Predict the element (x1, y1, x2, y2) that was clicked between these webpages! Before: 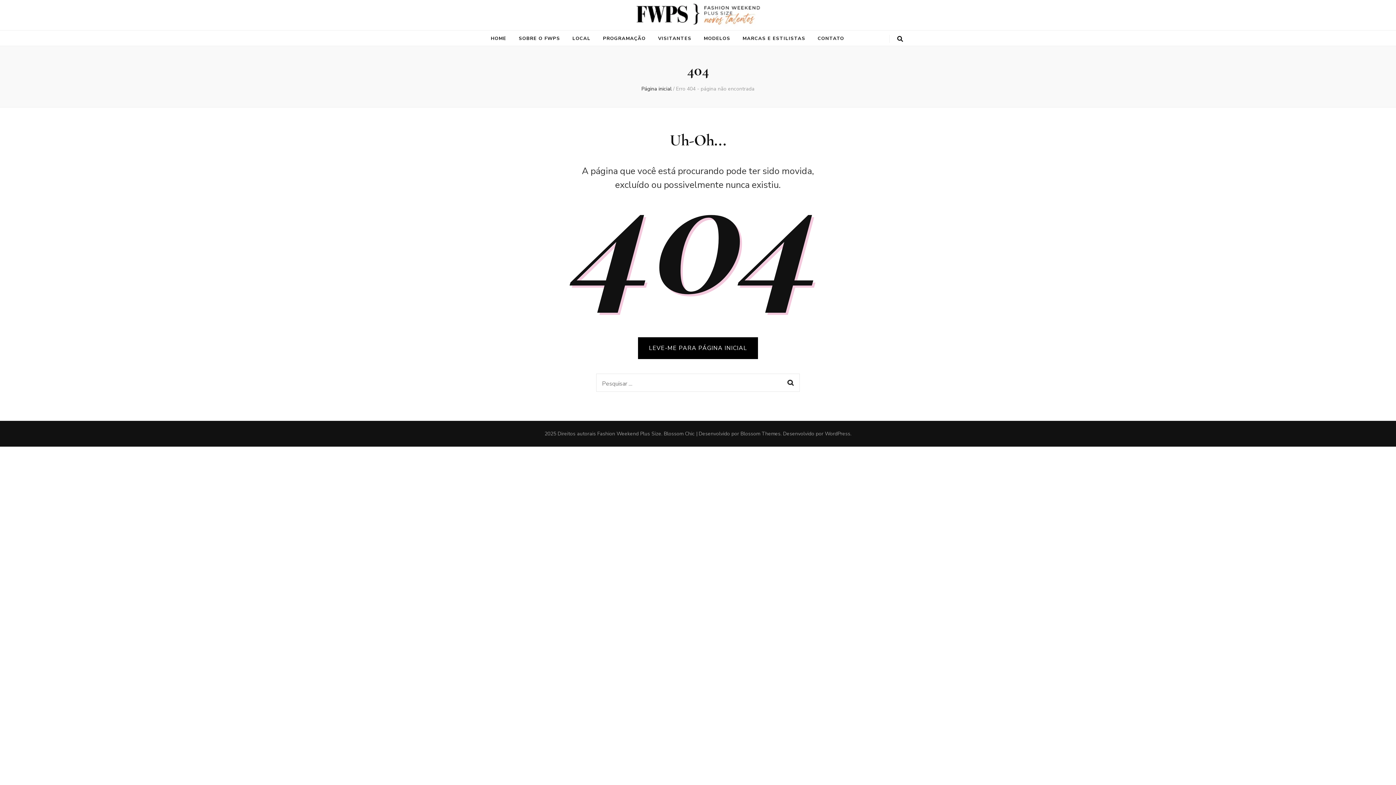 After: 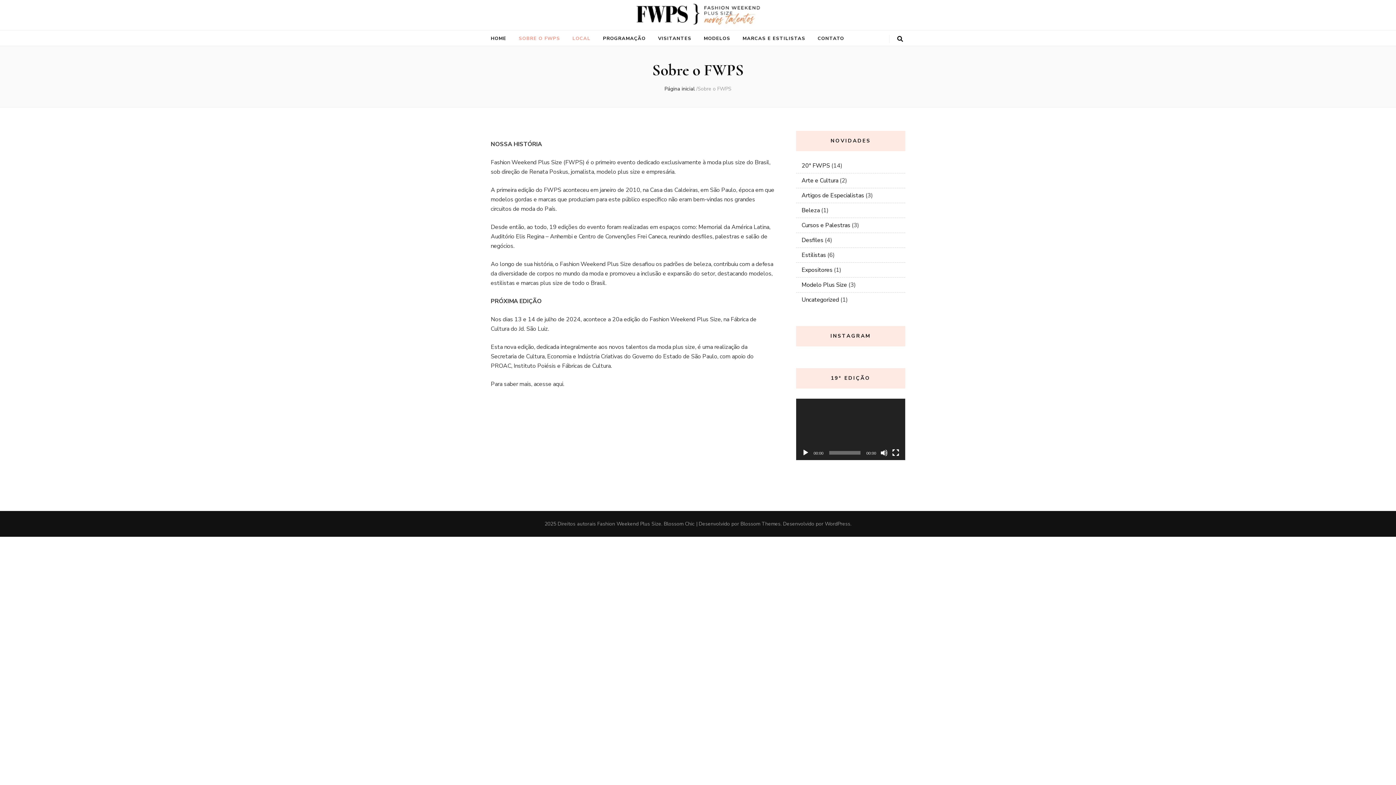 Action: bbox: (518, 33, 560, 43) label: SOBRE O FWPS